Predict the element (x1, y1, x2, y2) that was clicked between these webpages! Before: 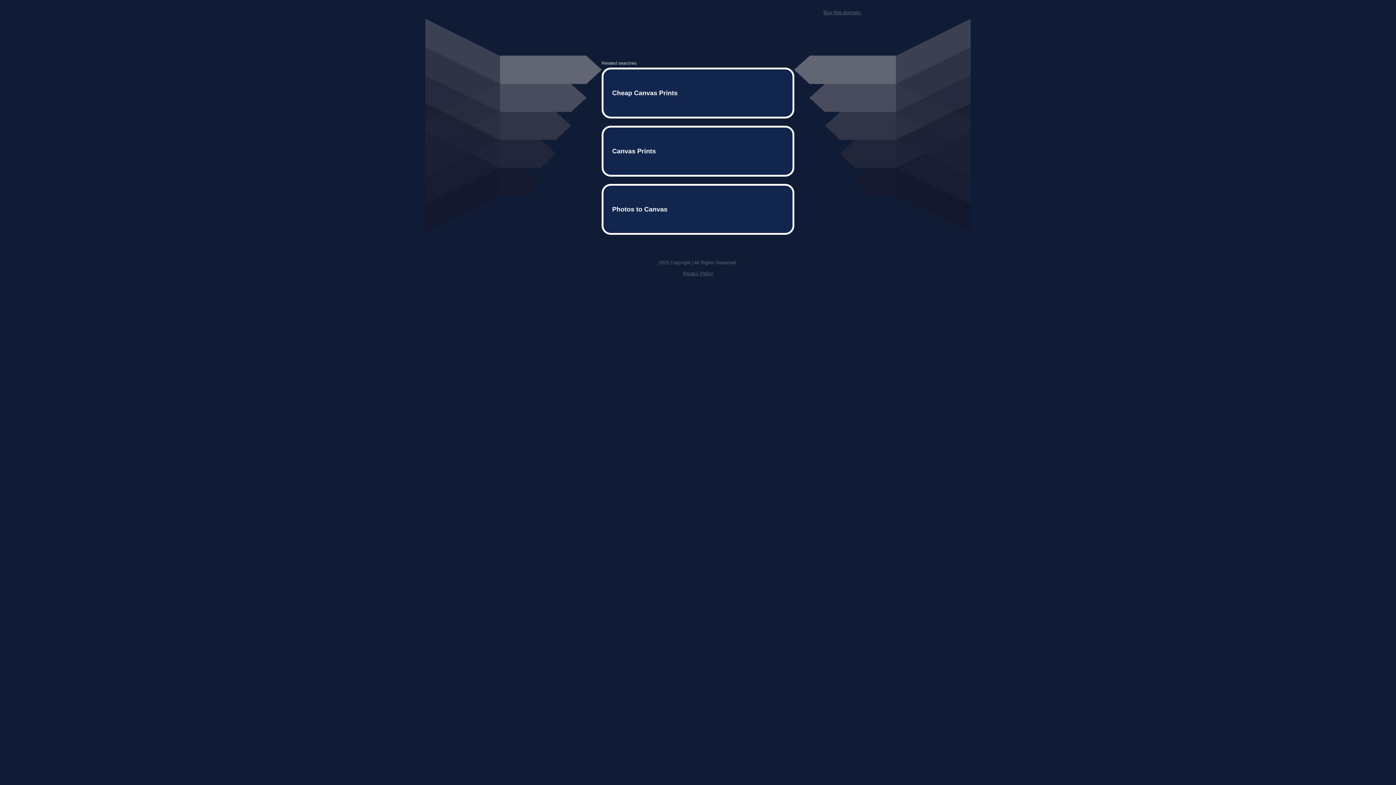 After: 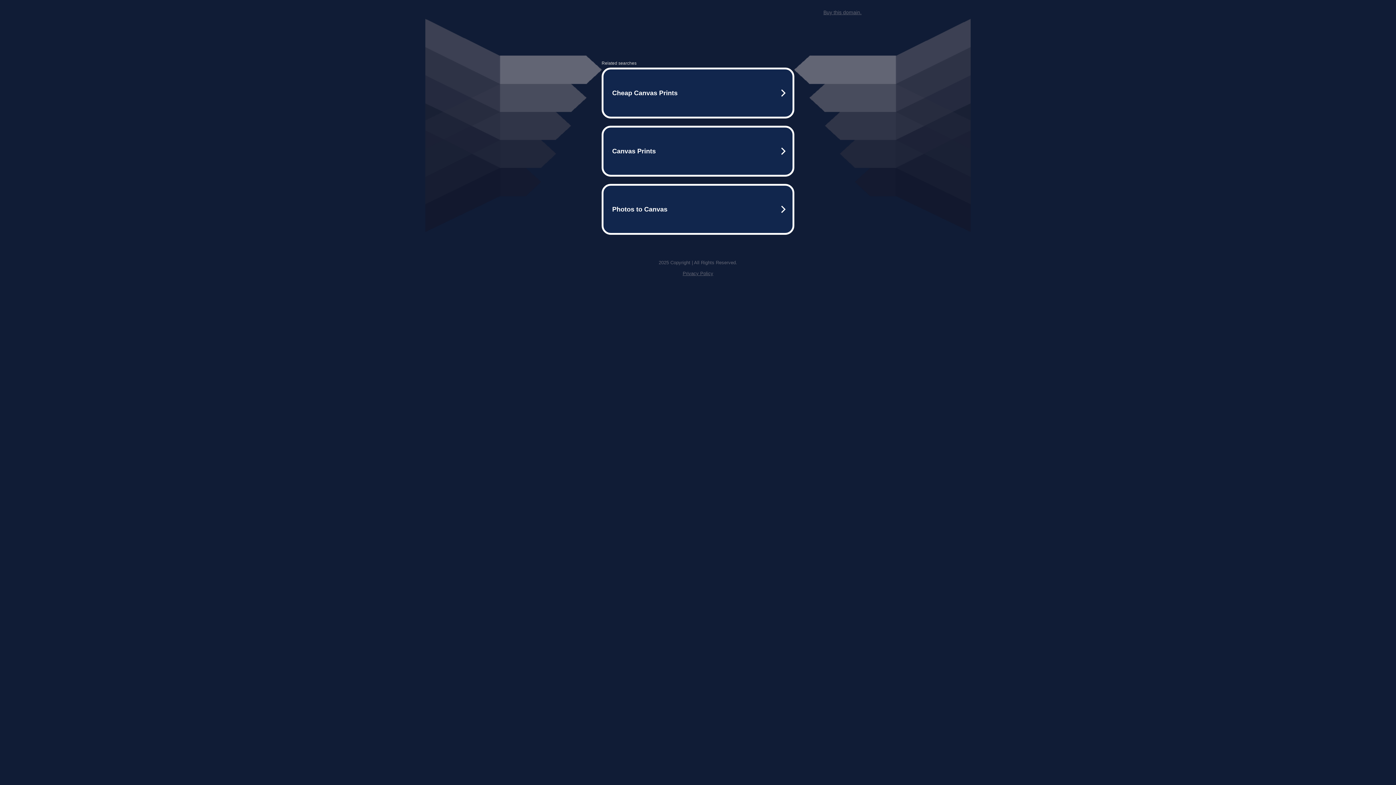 Action: label: Buy this domain. bbox: (823, 9, 861, 15)